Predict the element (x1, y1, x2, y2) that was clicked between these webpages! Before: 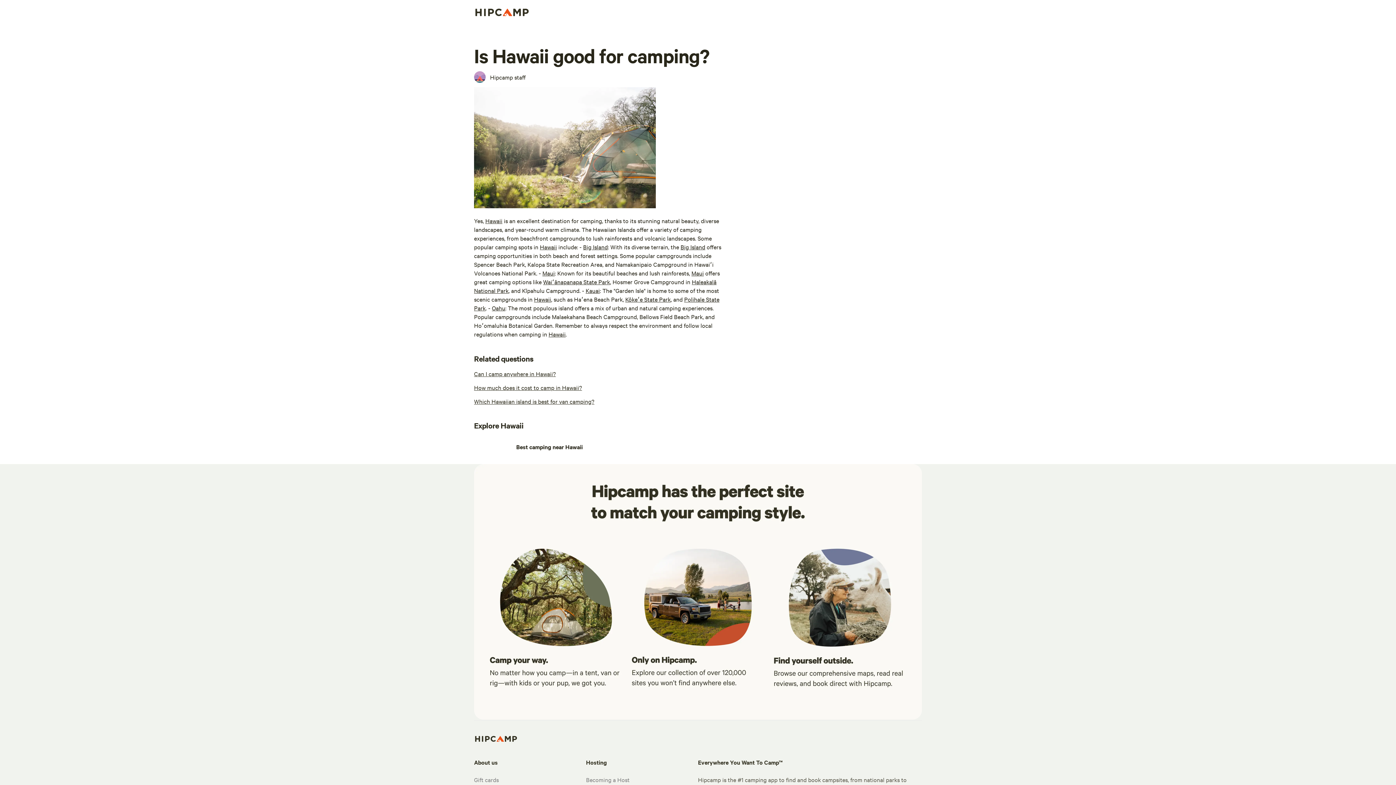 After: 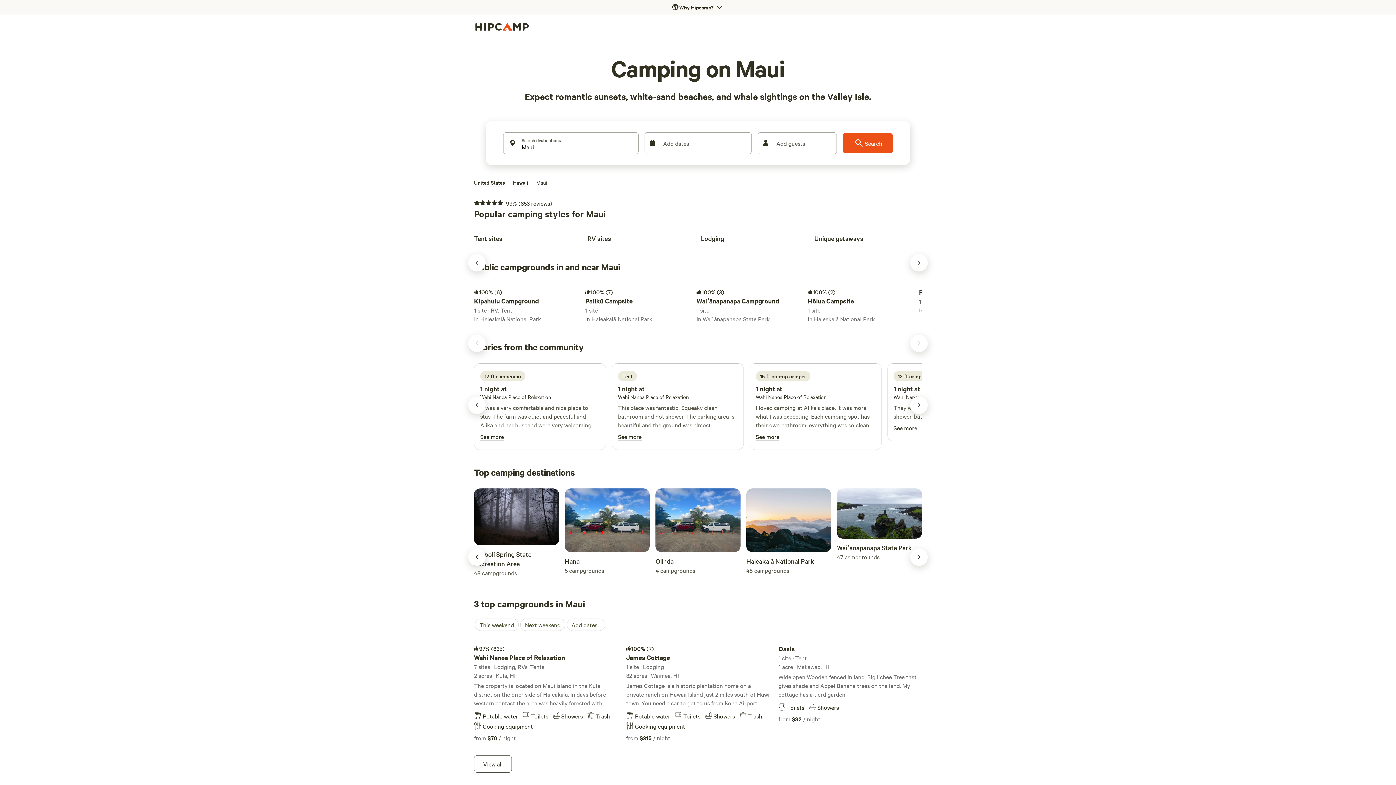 Action: bbox: (542, 269, 554, 277) label: Maui